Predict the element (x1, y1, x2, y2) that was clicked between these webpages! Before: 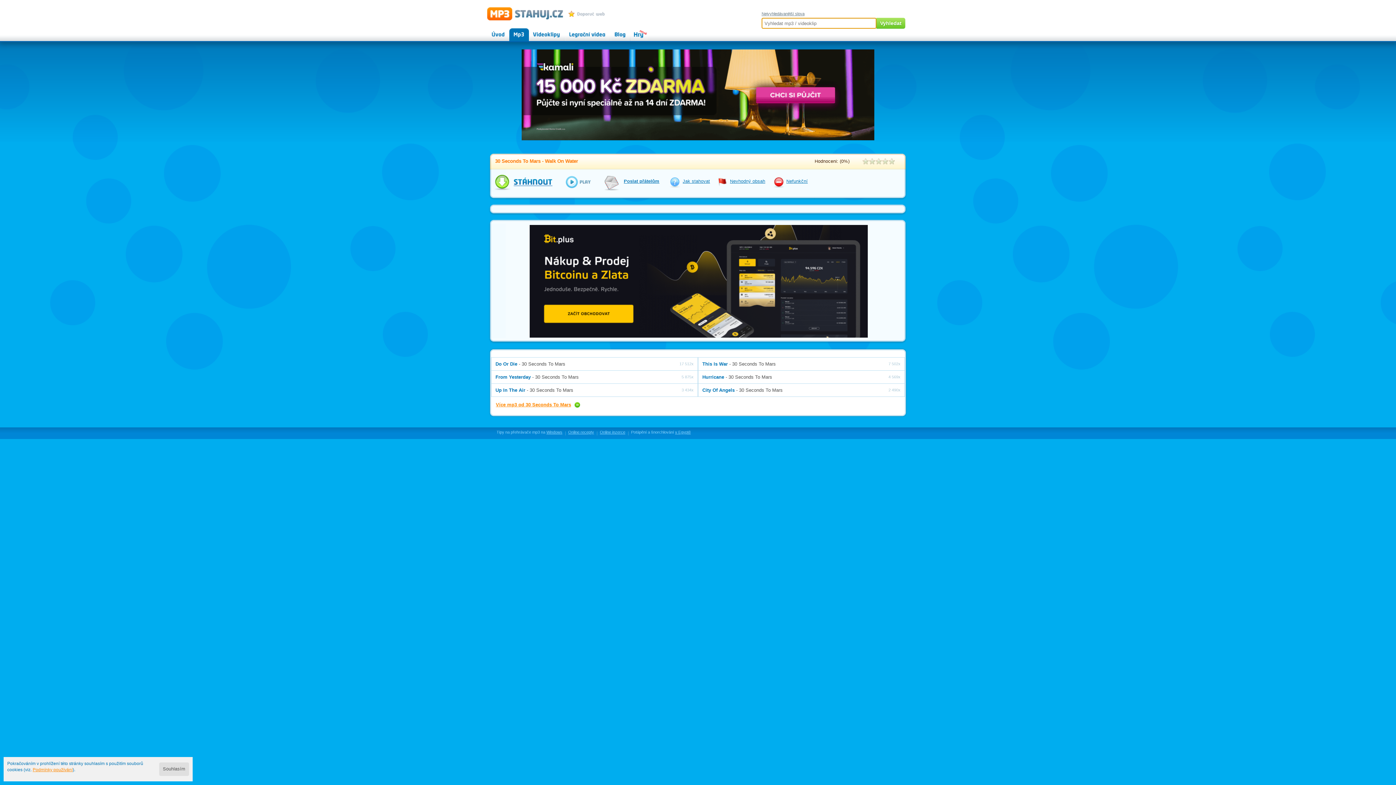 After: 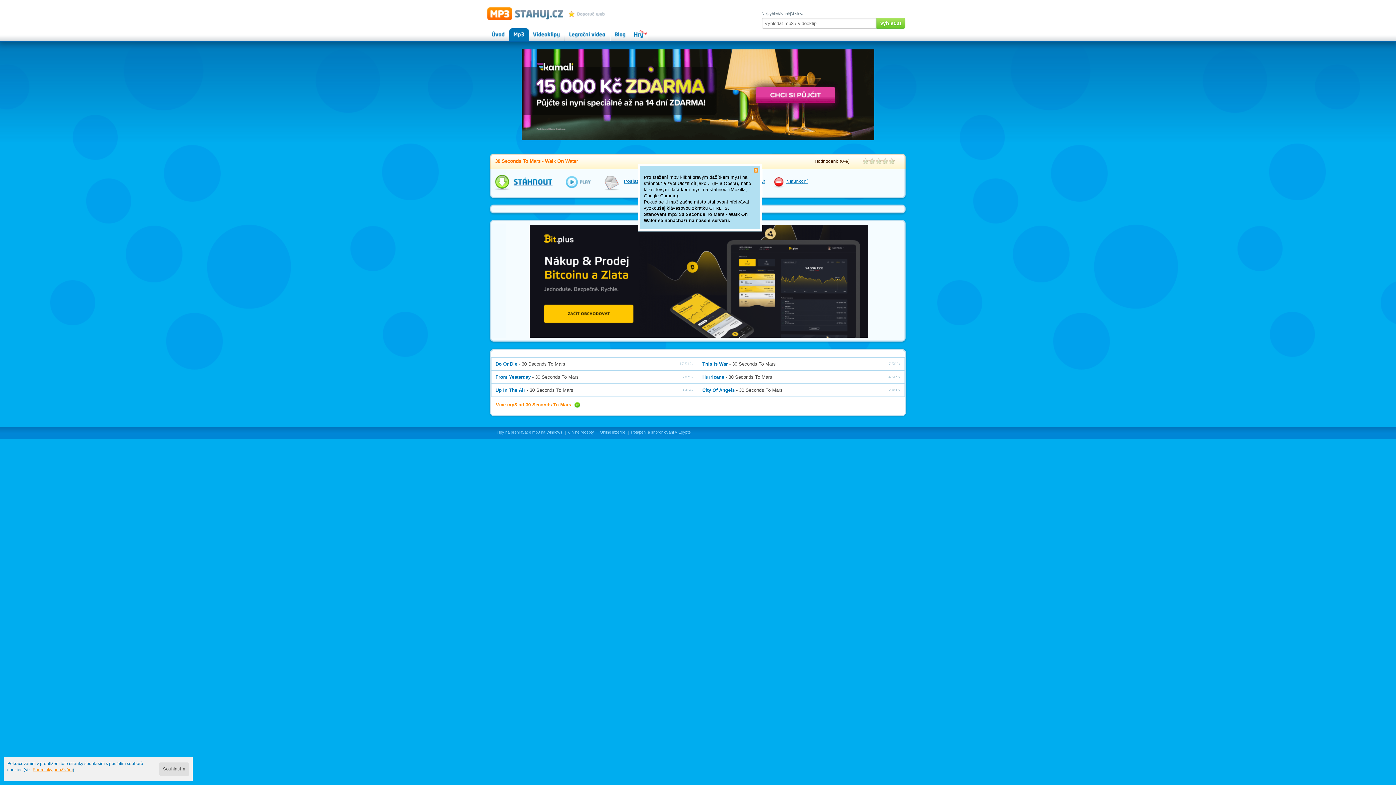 Action: label: Jak stahovat bbox: (669, 174, 710, 190)